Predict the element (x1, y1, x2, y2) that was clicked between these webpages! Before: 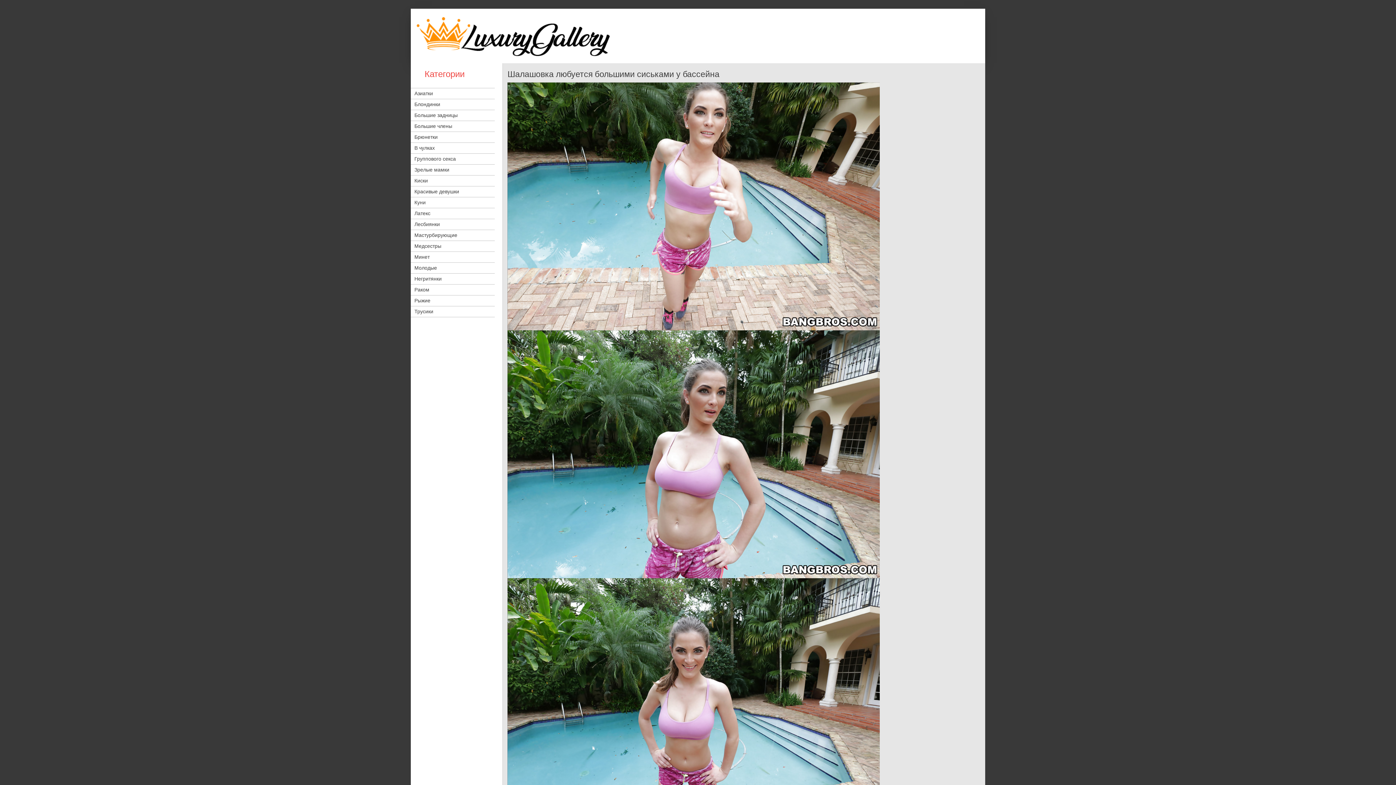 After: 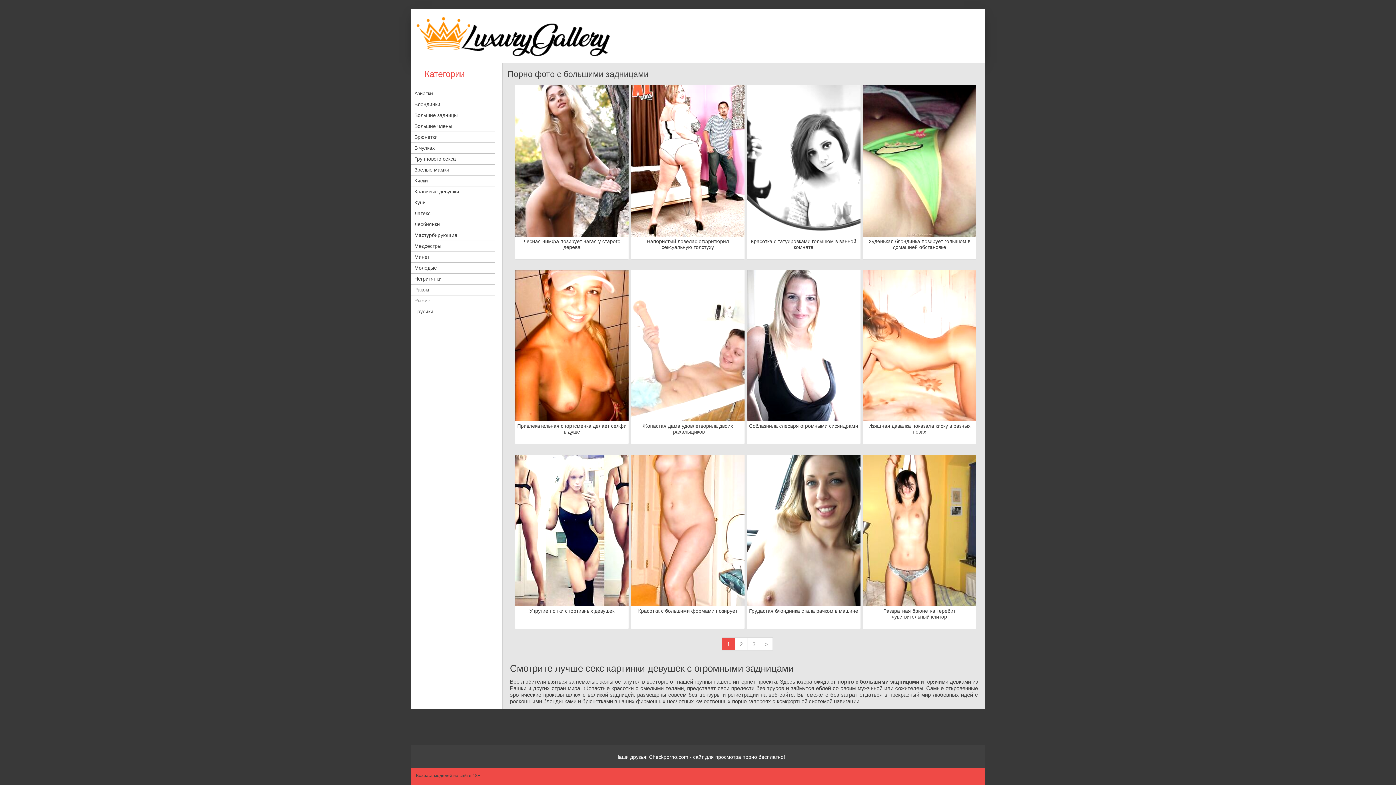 Action: bbox: (410, 110, 494, 120) label: Большие задницы